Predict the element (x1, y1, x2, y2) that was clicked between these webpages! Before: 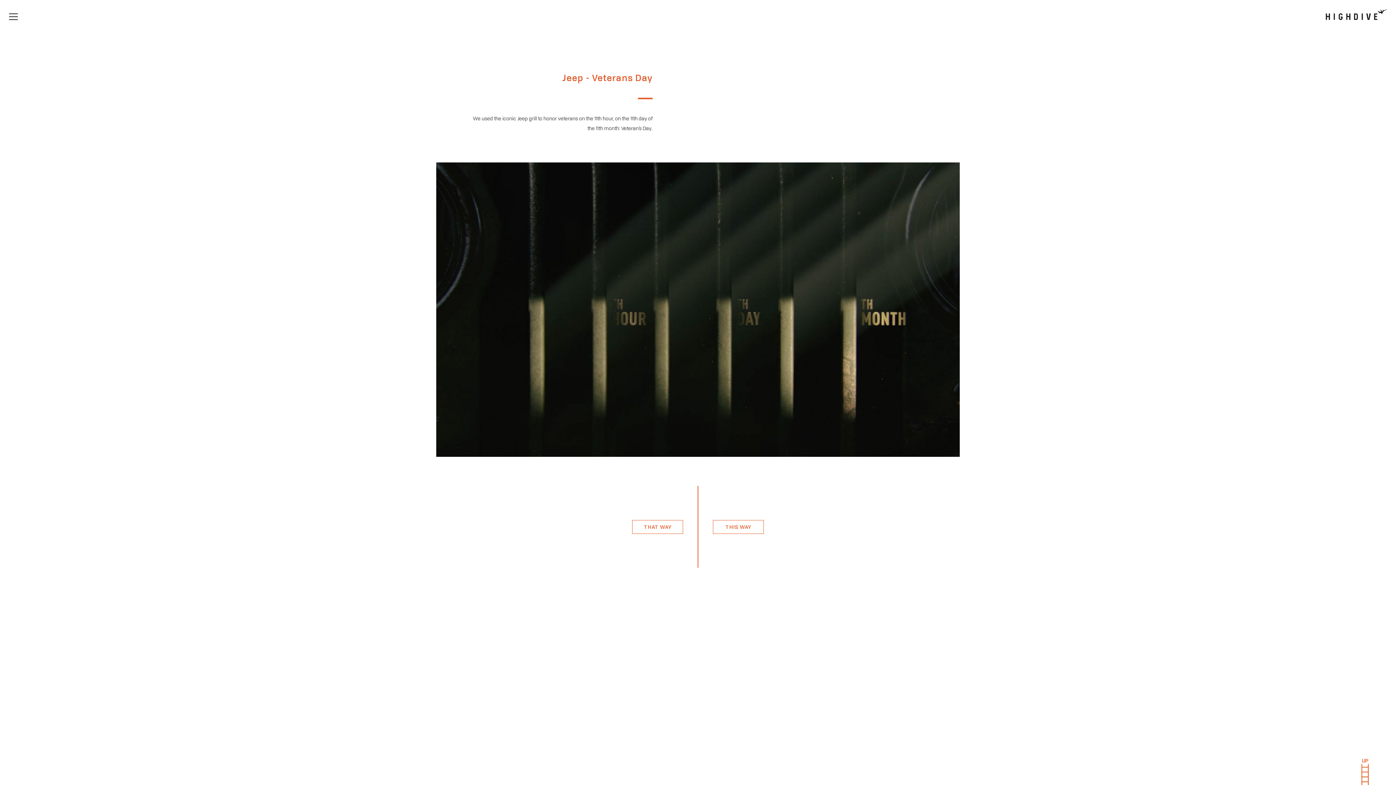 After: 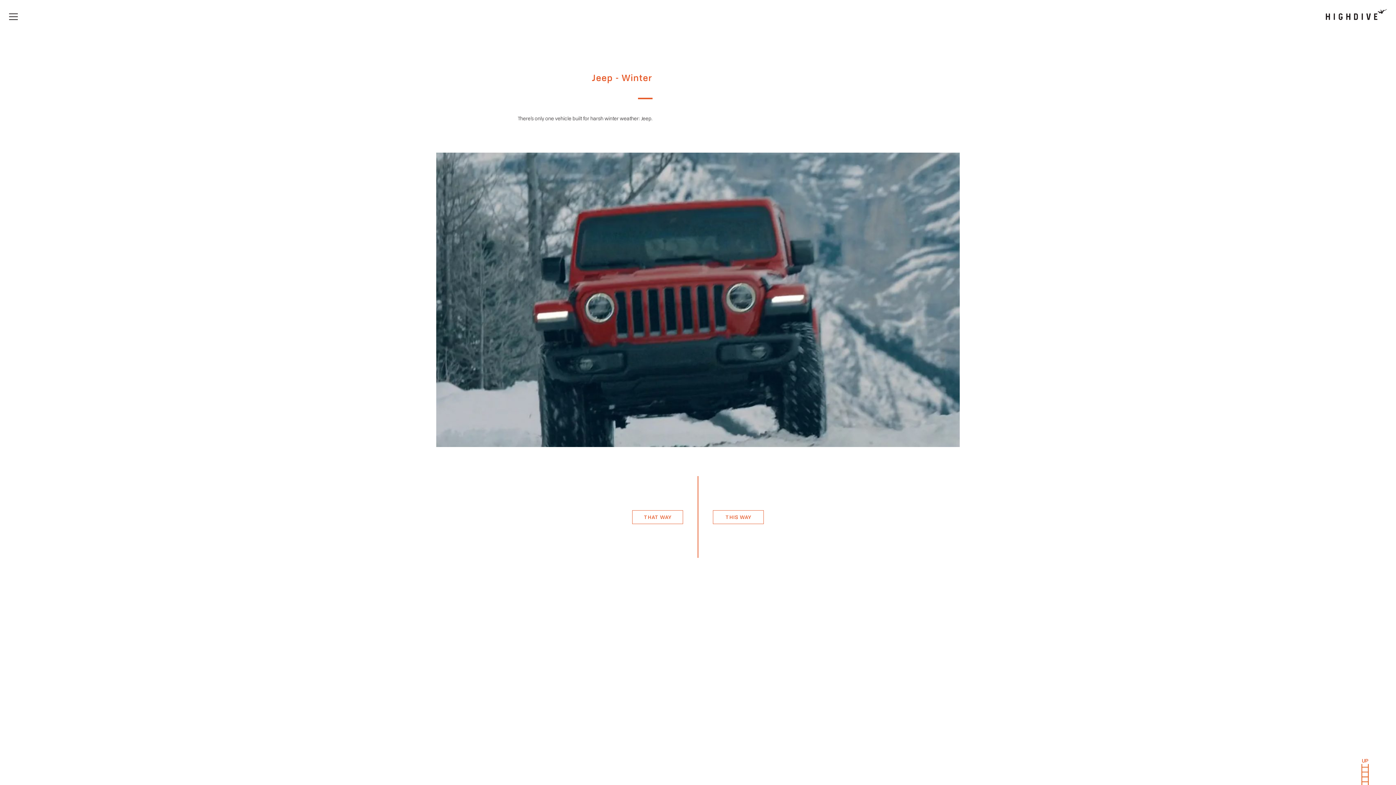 Action: bbox: (632, 520, 683, 534) label: THAT WAY